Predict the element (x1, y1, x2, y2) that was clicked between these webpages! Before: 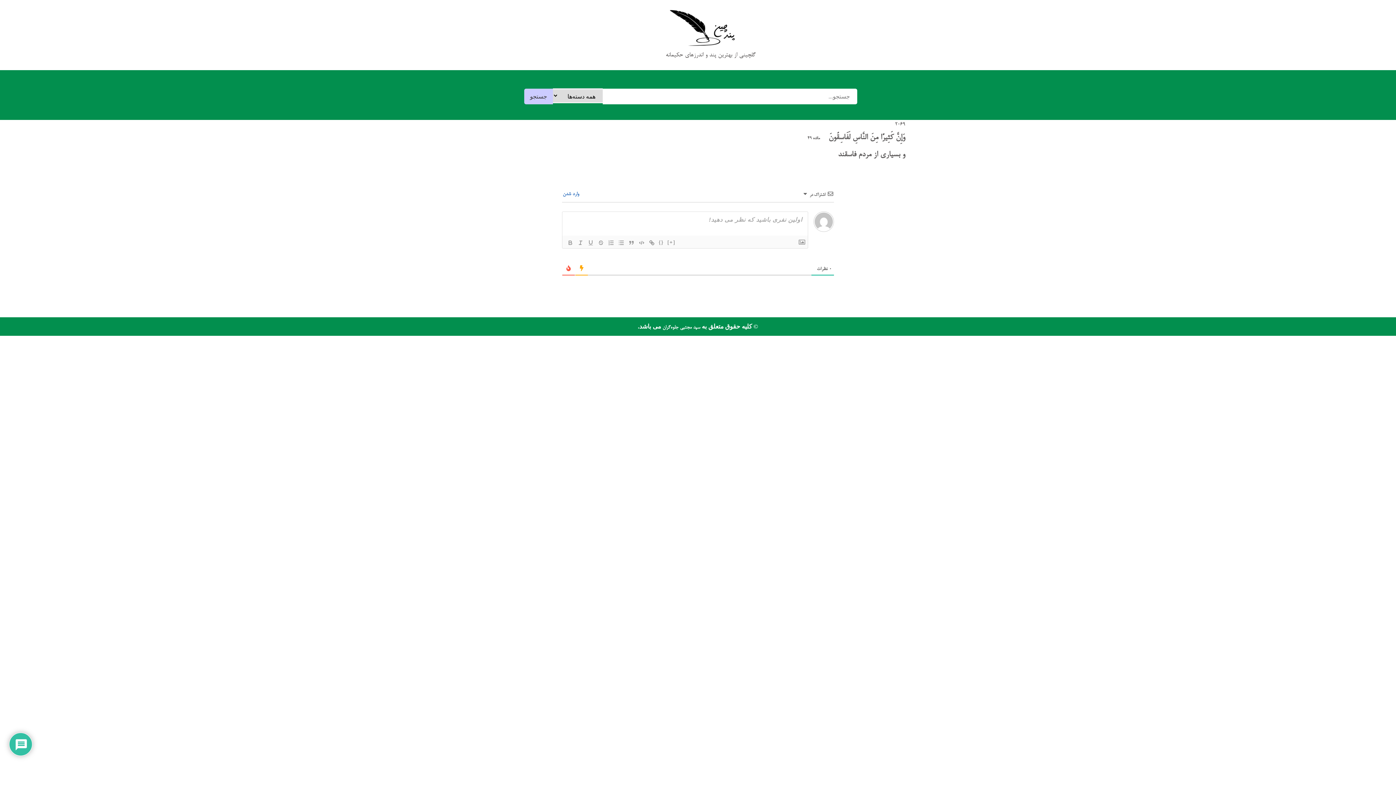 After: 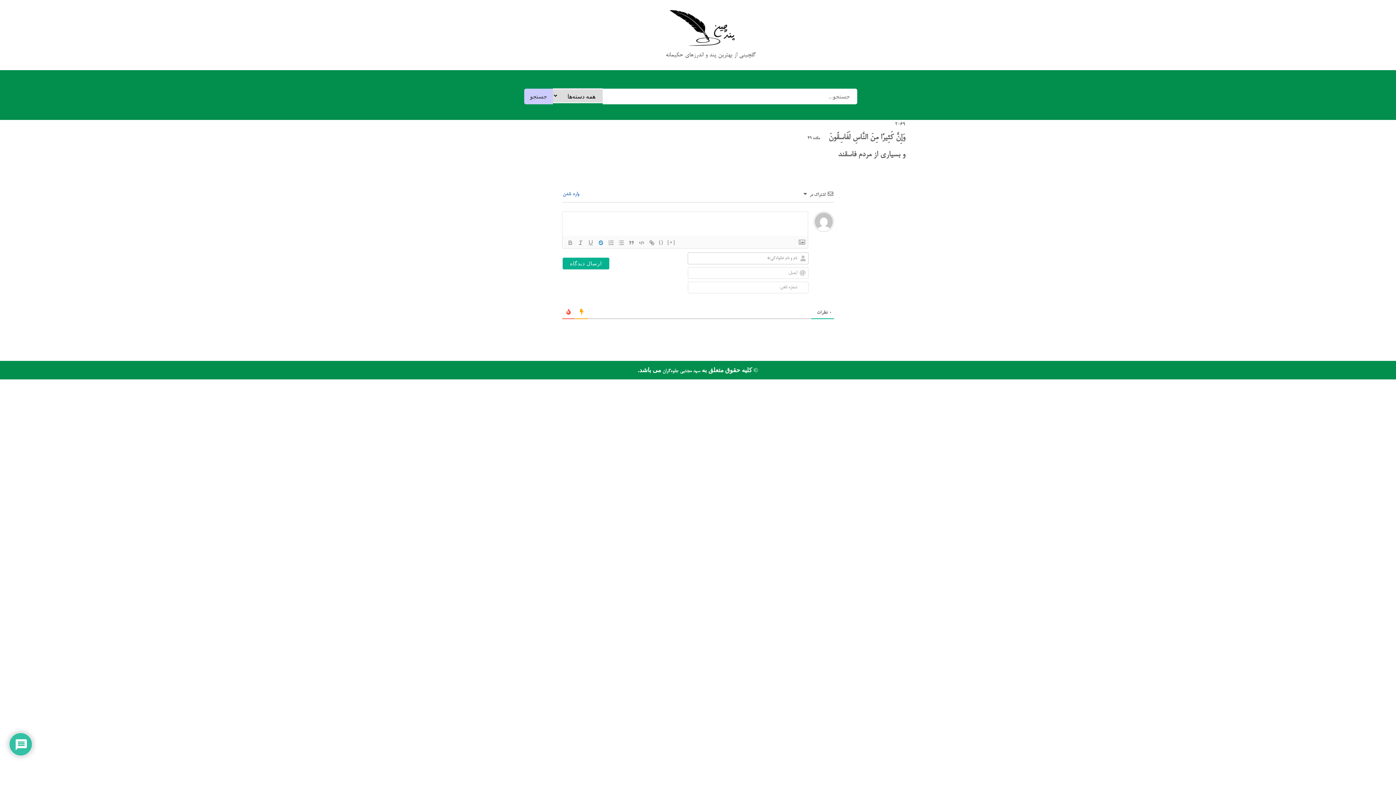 Action: bbox: (596, 238, 606, 247)